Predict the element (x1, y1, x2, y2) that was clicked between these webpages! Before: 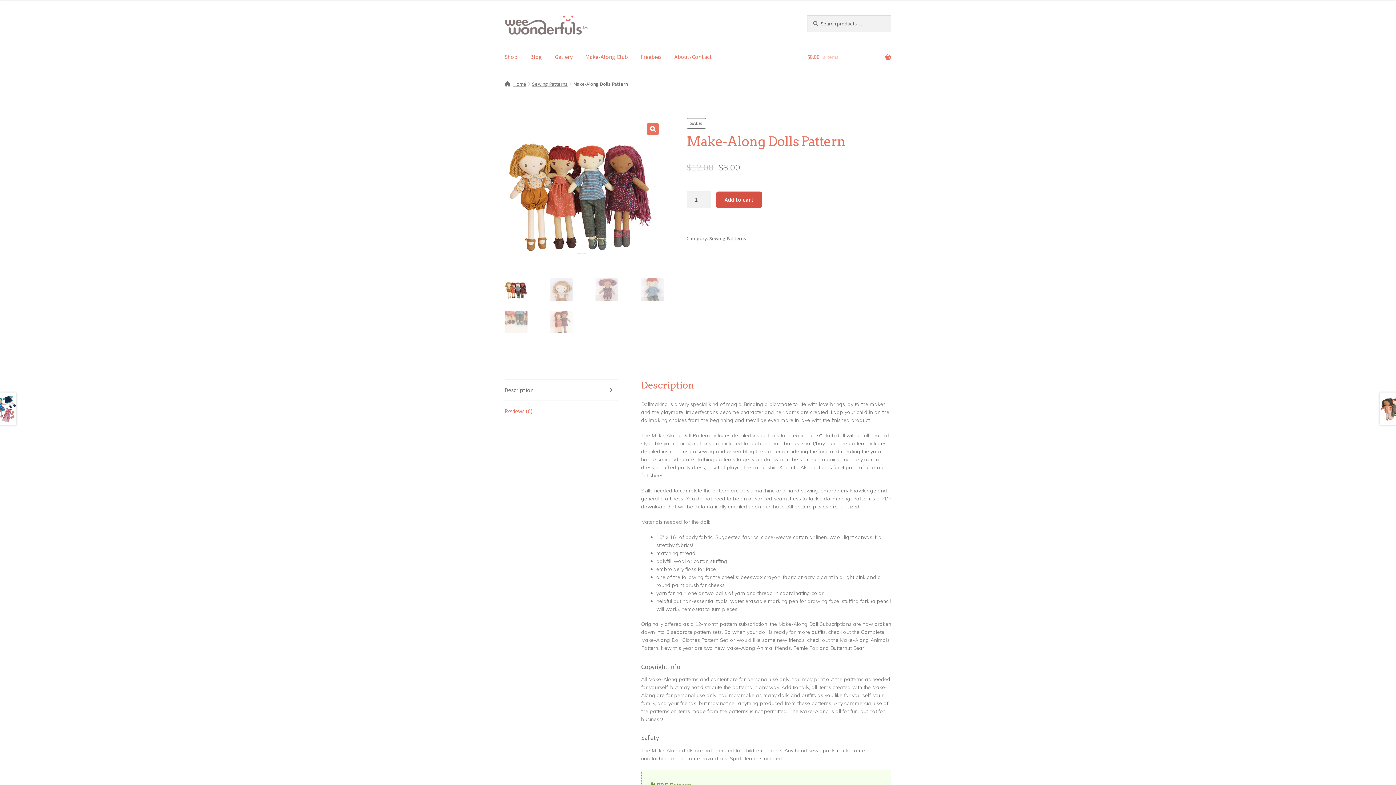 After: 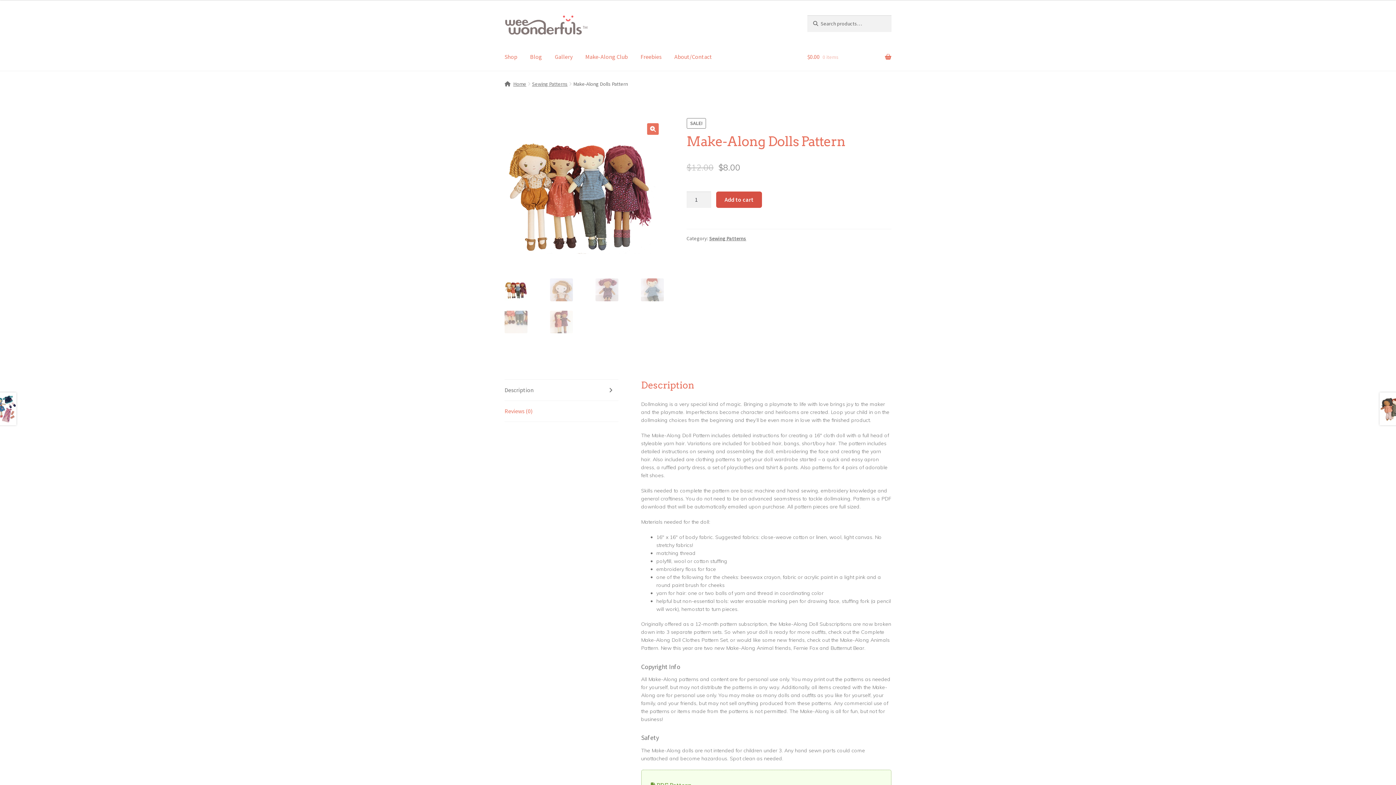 Action: bbox: (504, 380, 618, 400) label: Description